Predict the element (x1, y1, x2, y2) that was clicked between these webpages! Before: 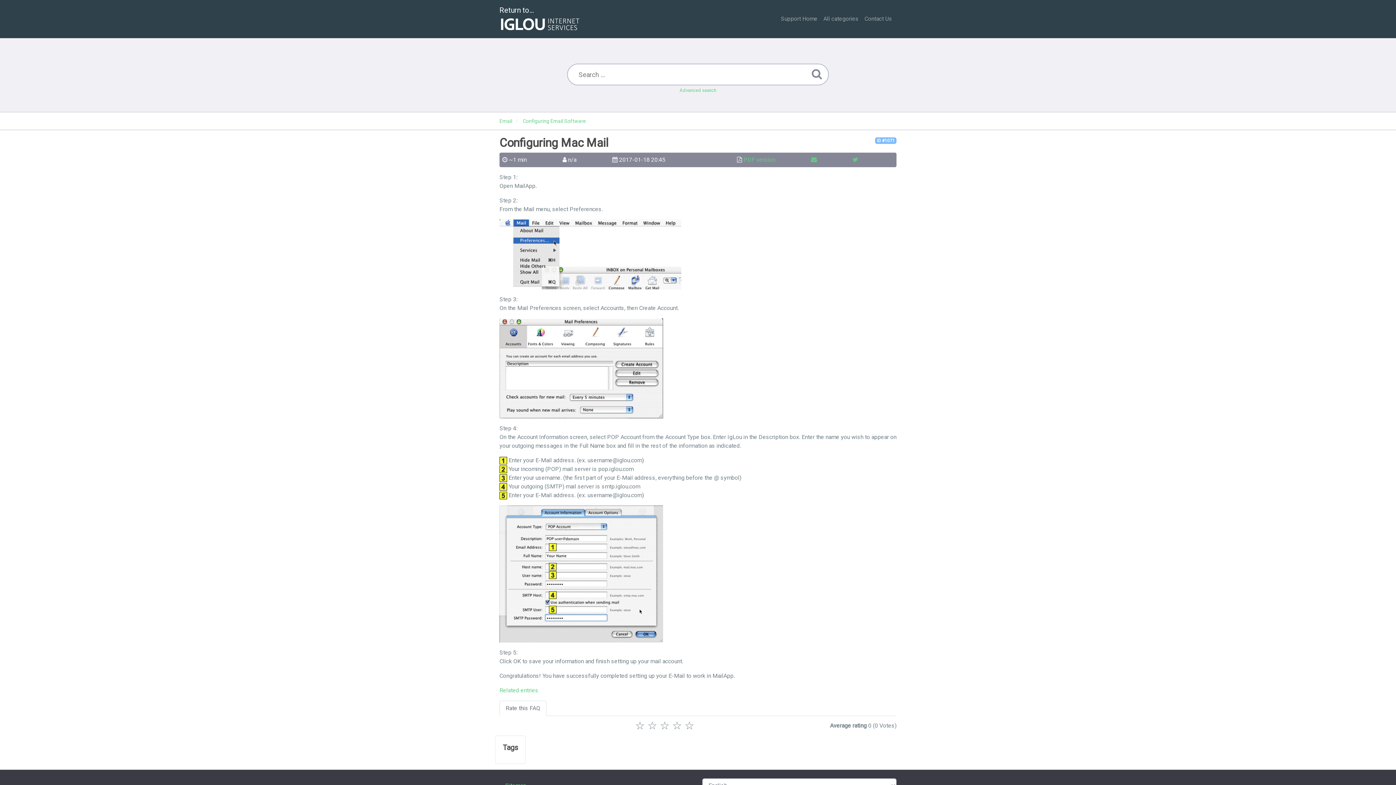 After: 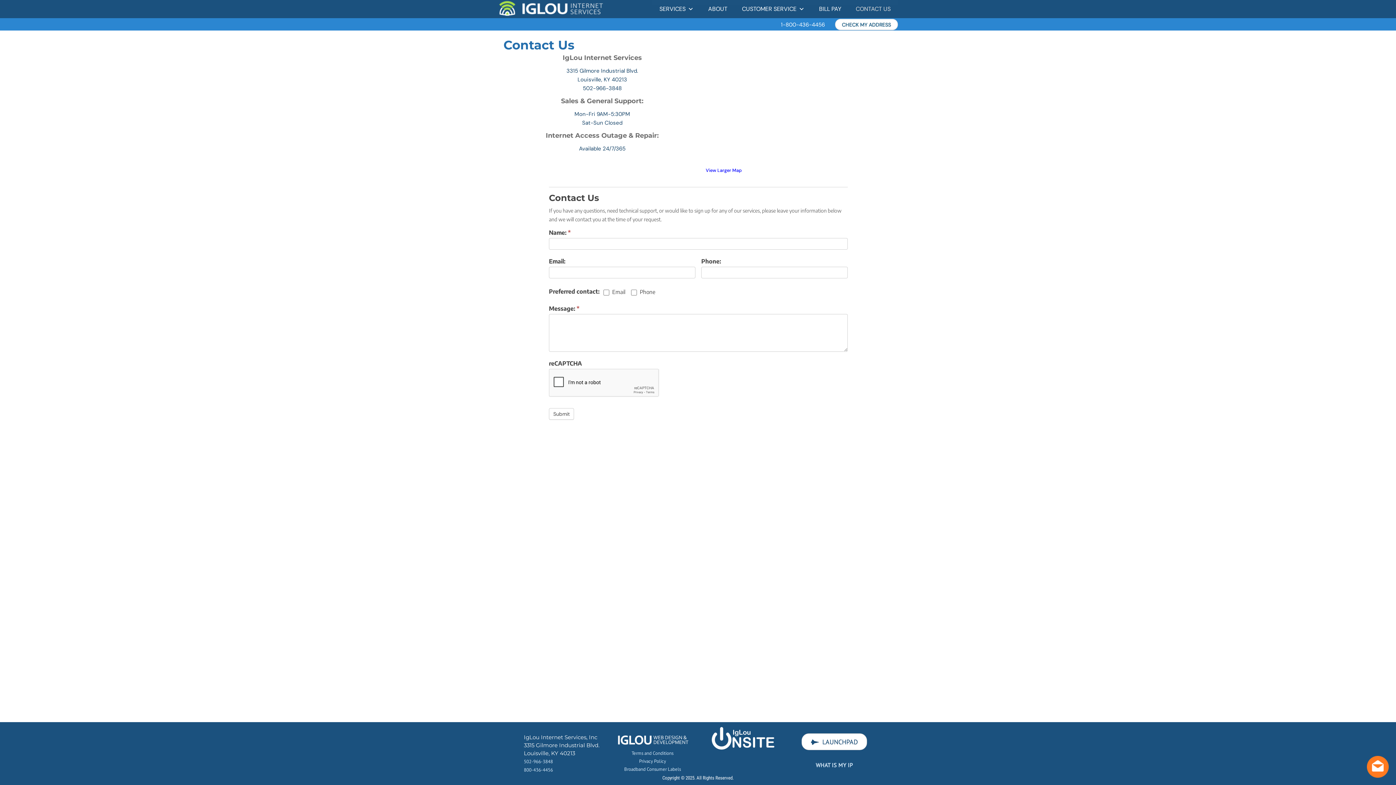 Action: label: Contact Us bbox: (861, 11, 895, 26)